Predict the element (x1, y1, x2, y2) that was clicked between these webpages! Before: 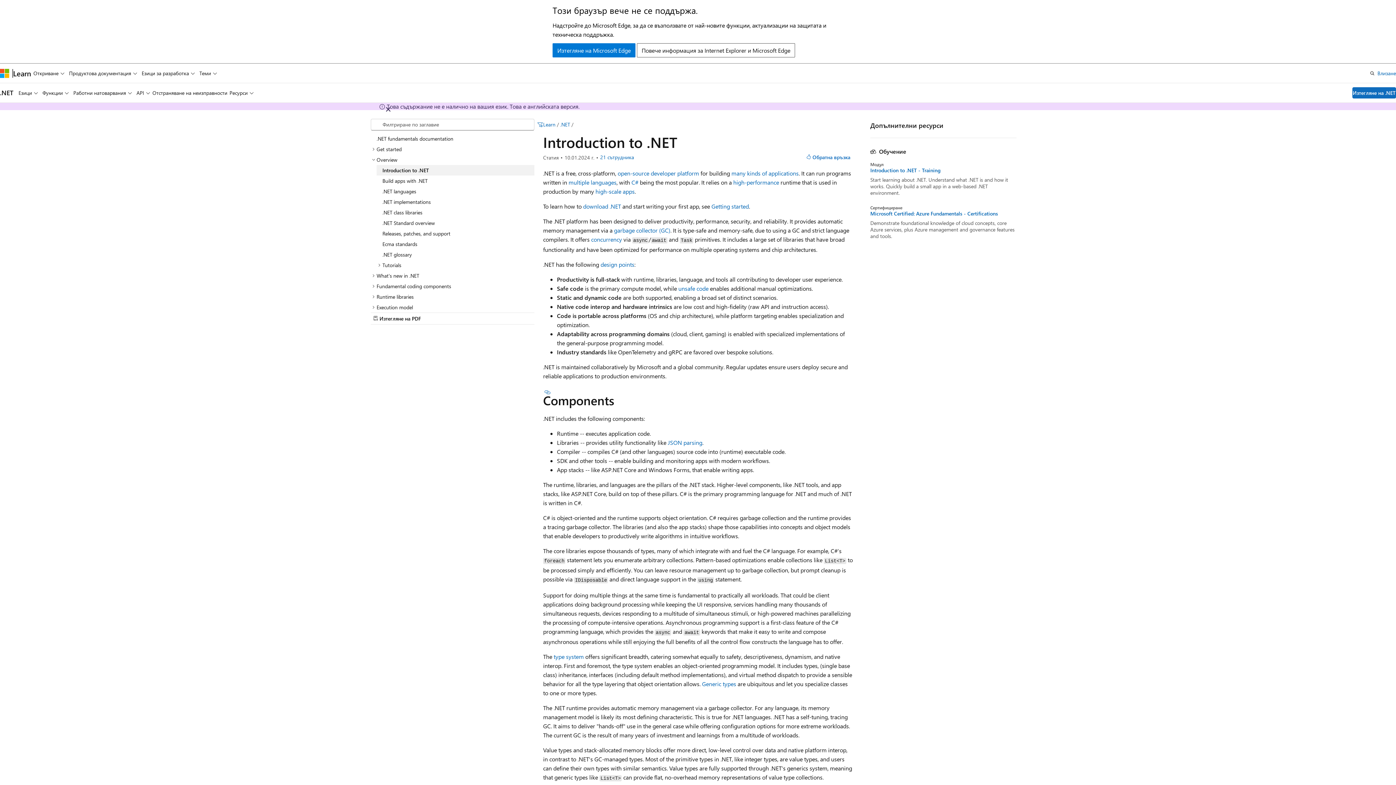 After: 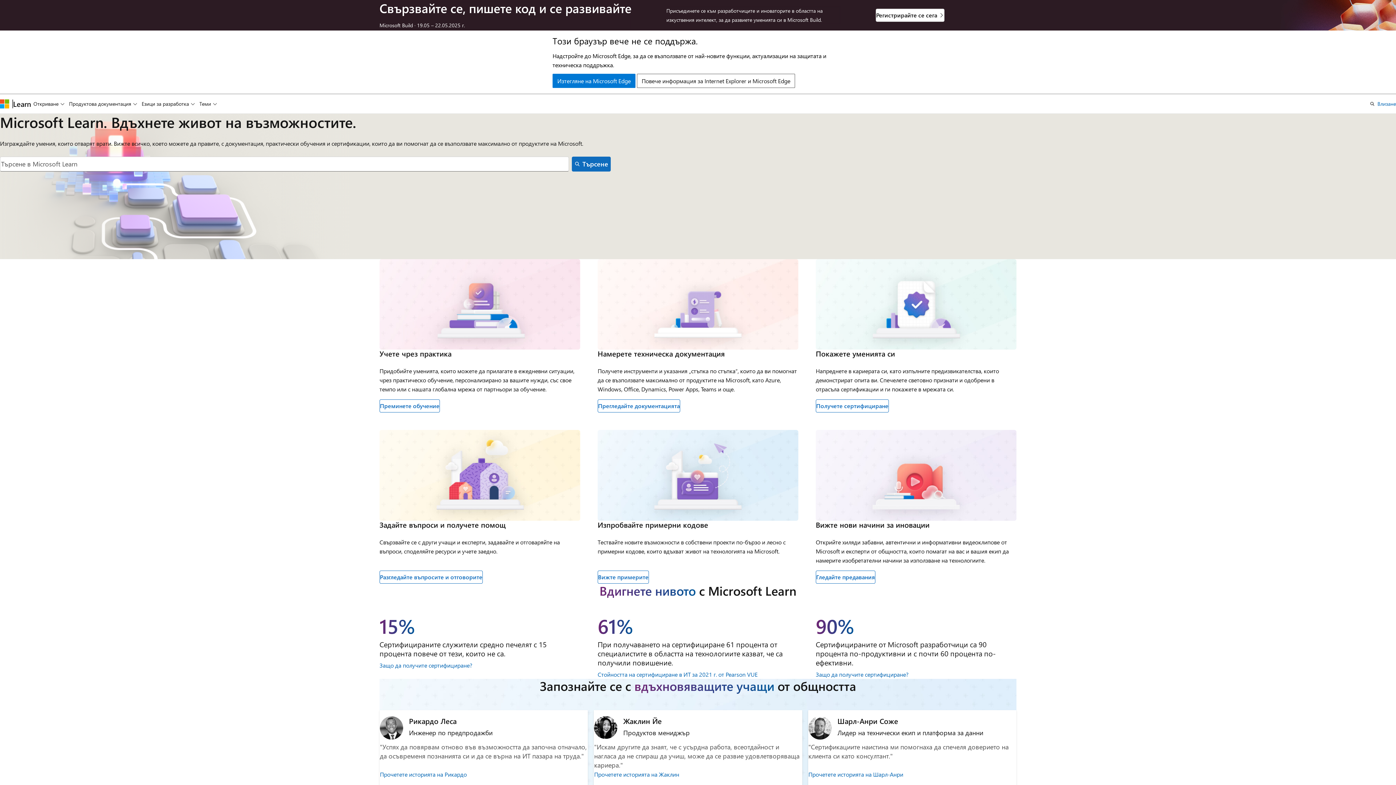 Action: bbox: (13, 68, 31, 77) label: Learn